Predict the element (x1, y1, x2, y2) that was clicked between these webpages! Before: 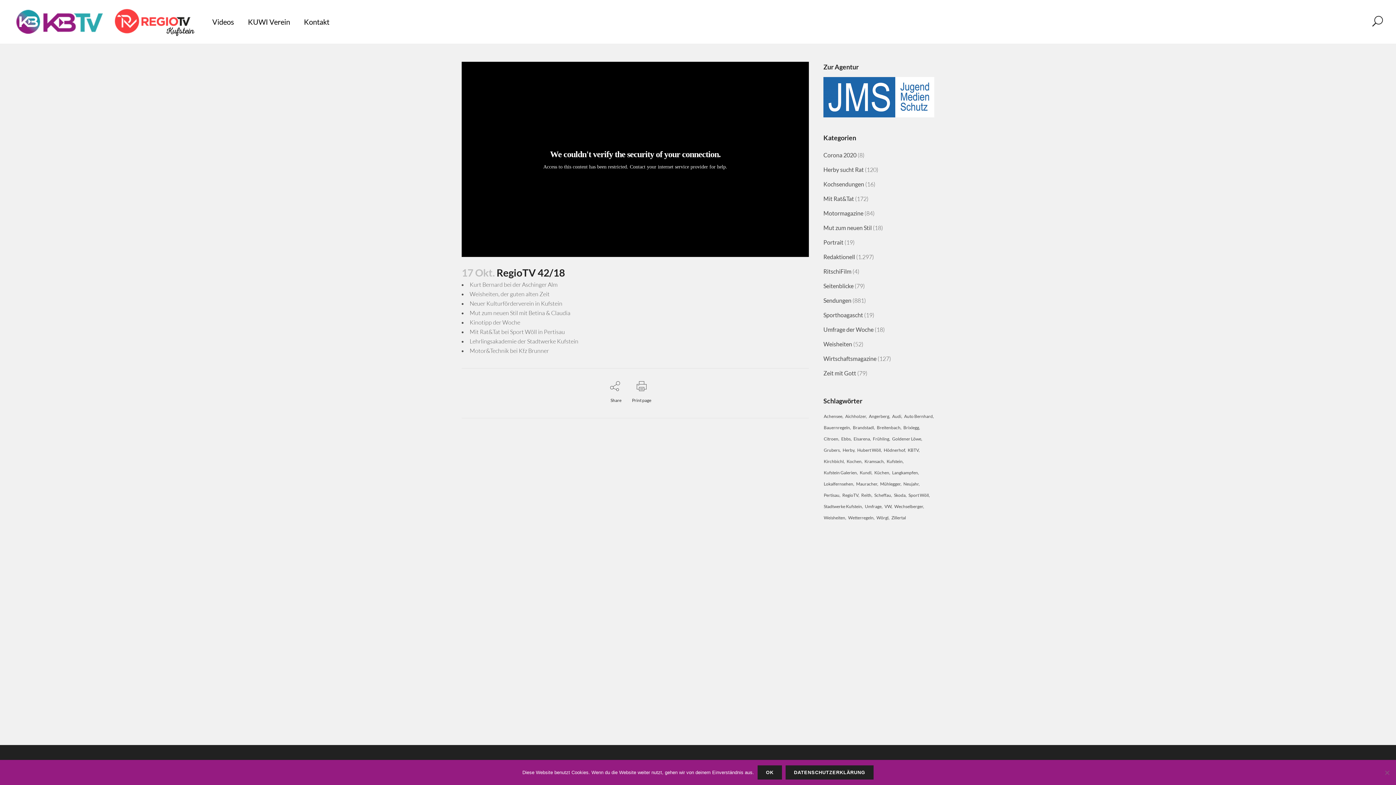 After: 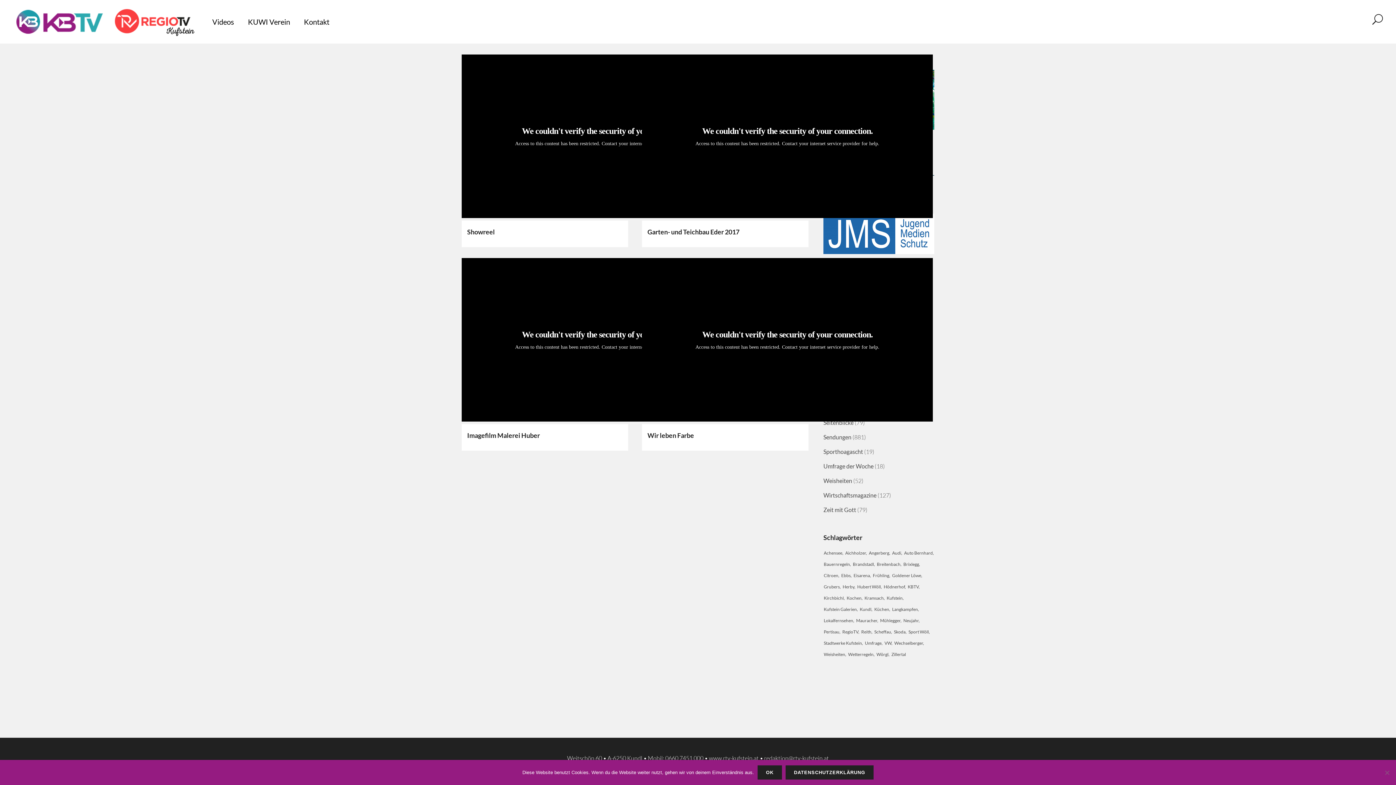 Action: label: RitschiFilm bbox: (823, 268, 851, 274)